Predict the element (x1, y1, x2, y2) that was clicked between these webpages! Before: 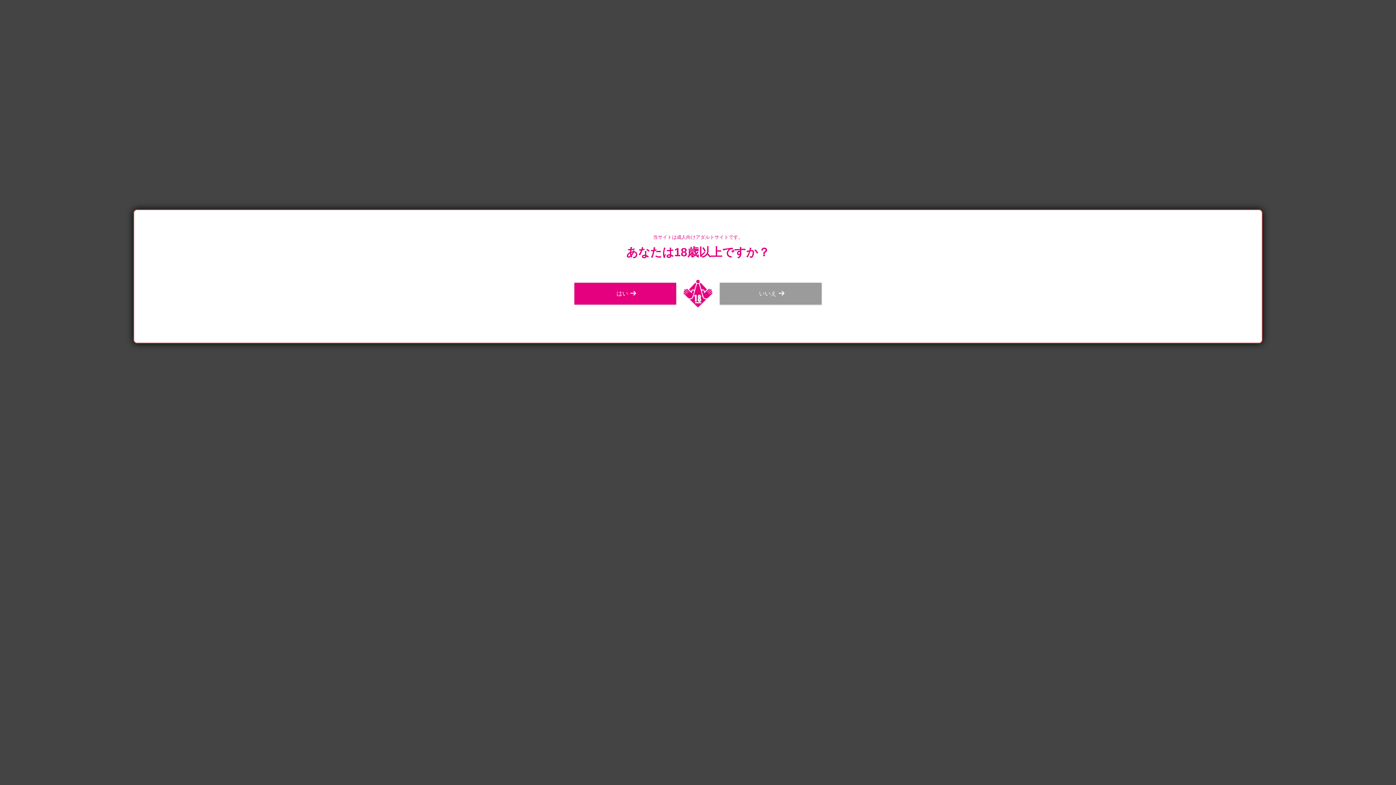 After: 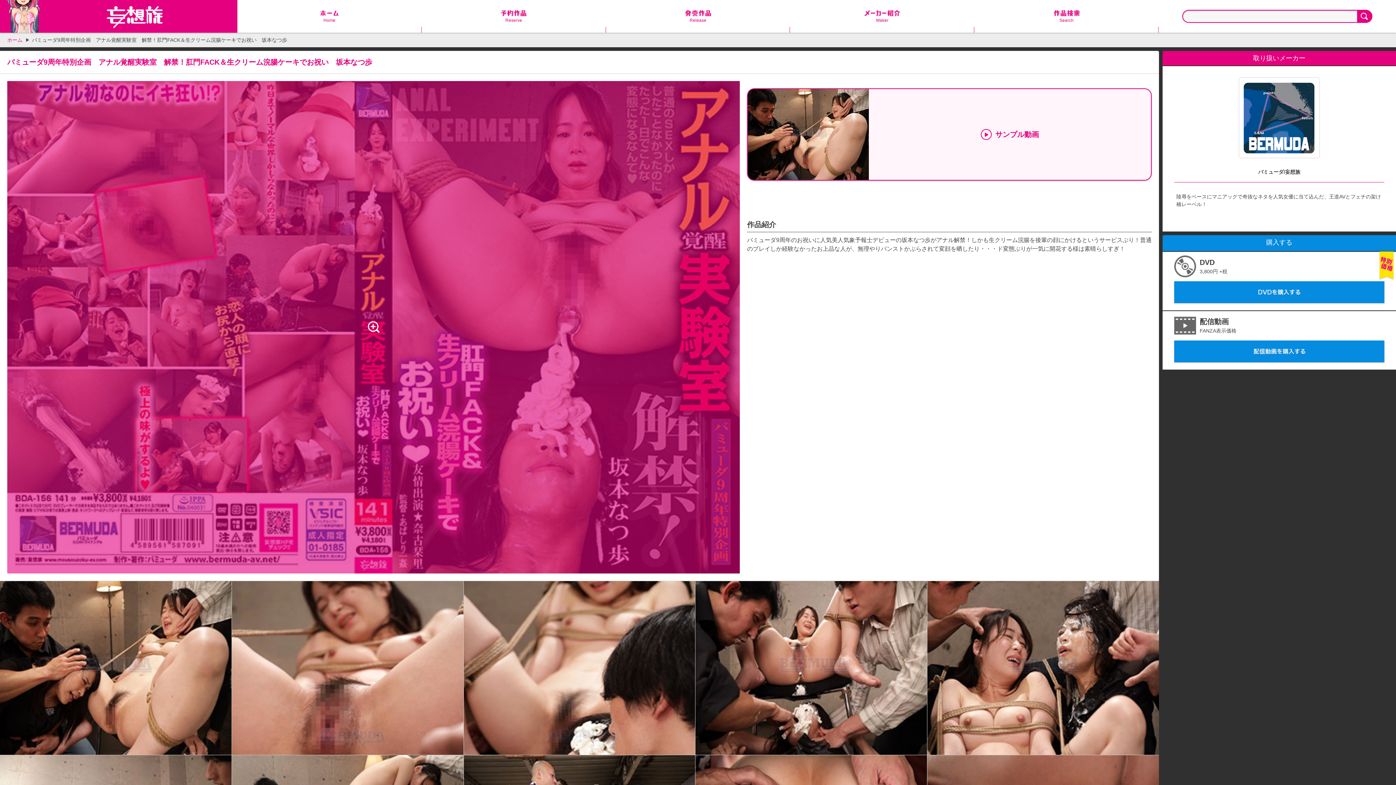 Action: label: はい bbox: (574, 282, 676, 304)